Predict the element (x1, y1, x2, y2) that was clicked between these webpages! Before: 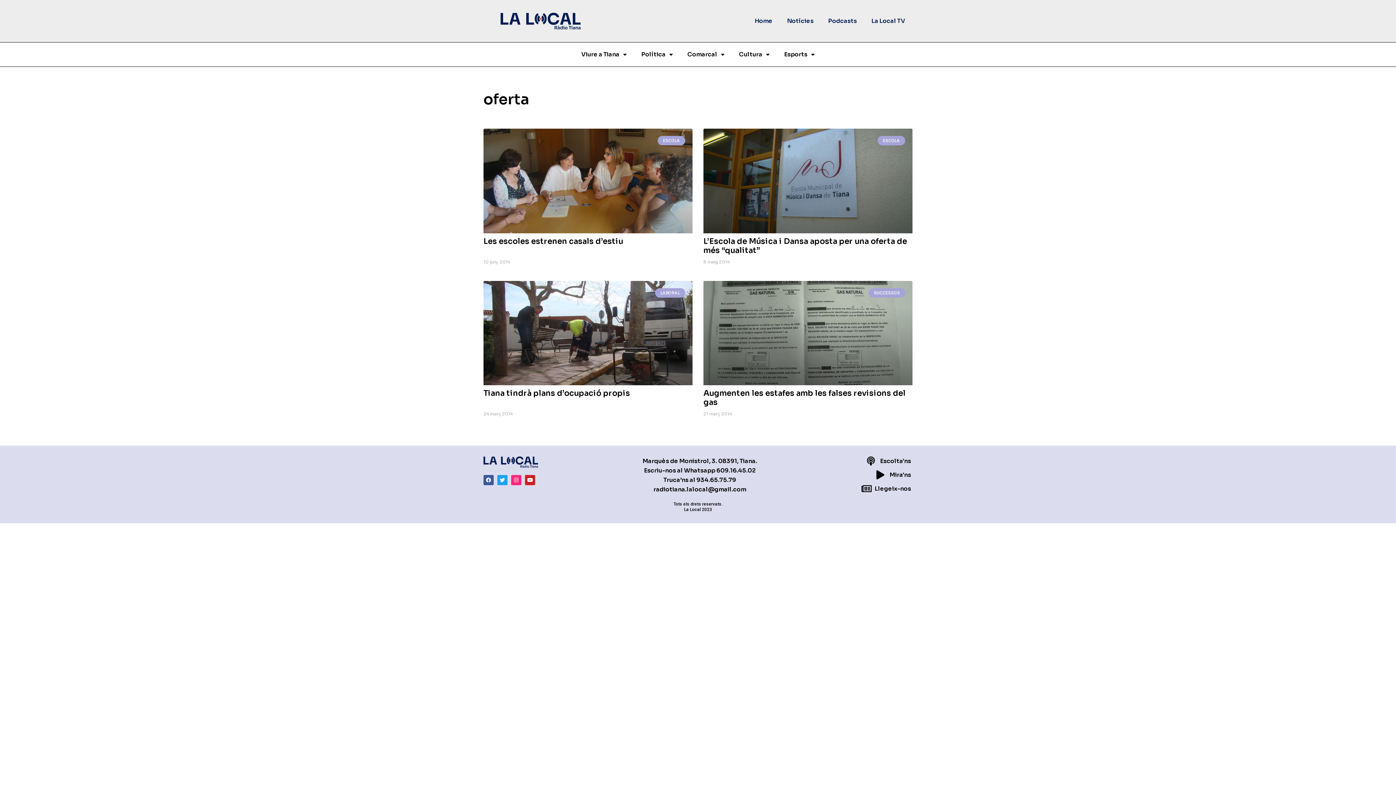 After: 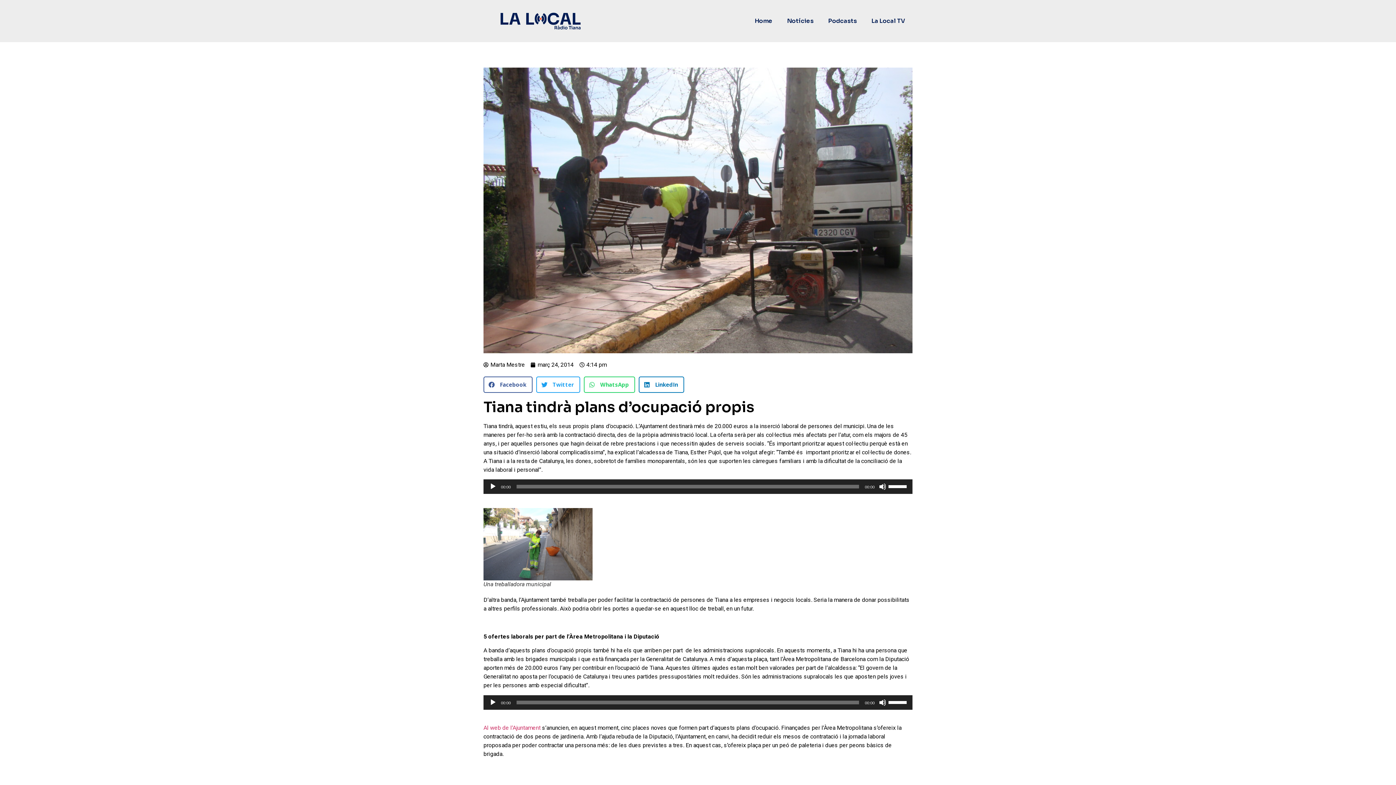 Action: bbox: (483, 388, 630, 398) label: Tiana tindrà plans d’ocupació propis